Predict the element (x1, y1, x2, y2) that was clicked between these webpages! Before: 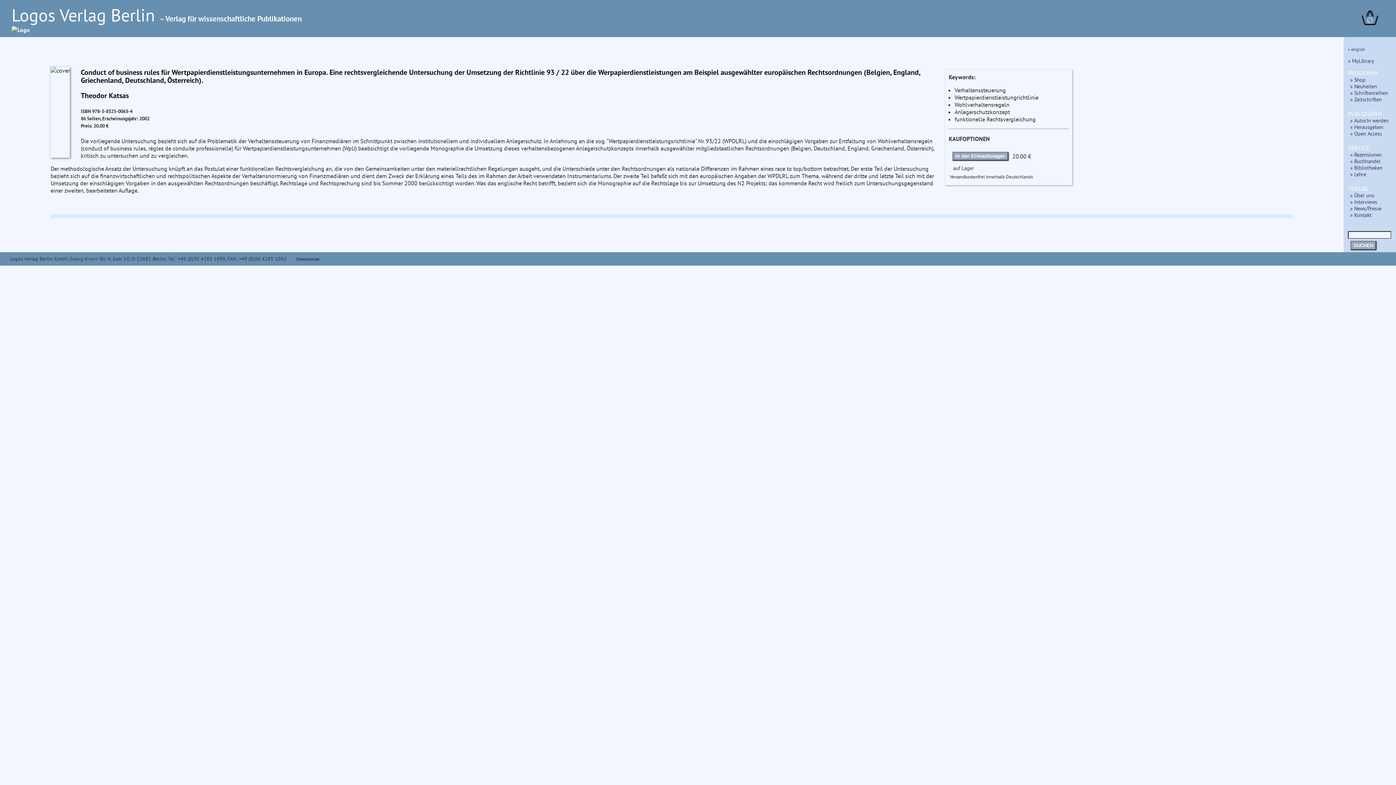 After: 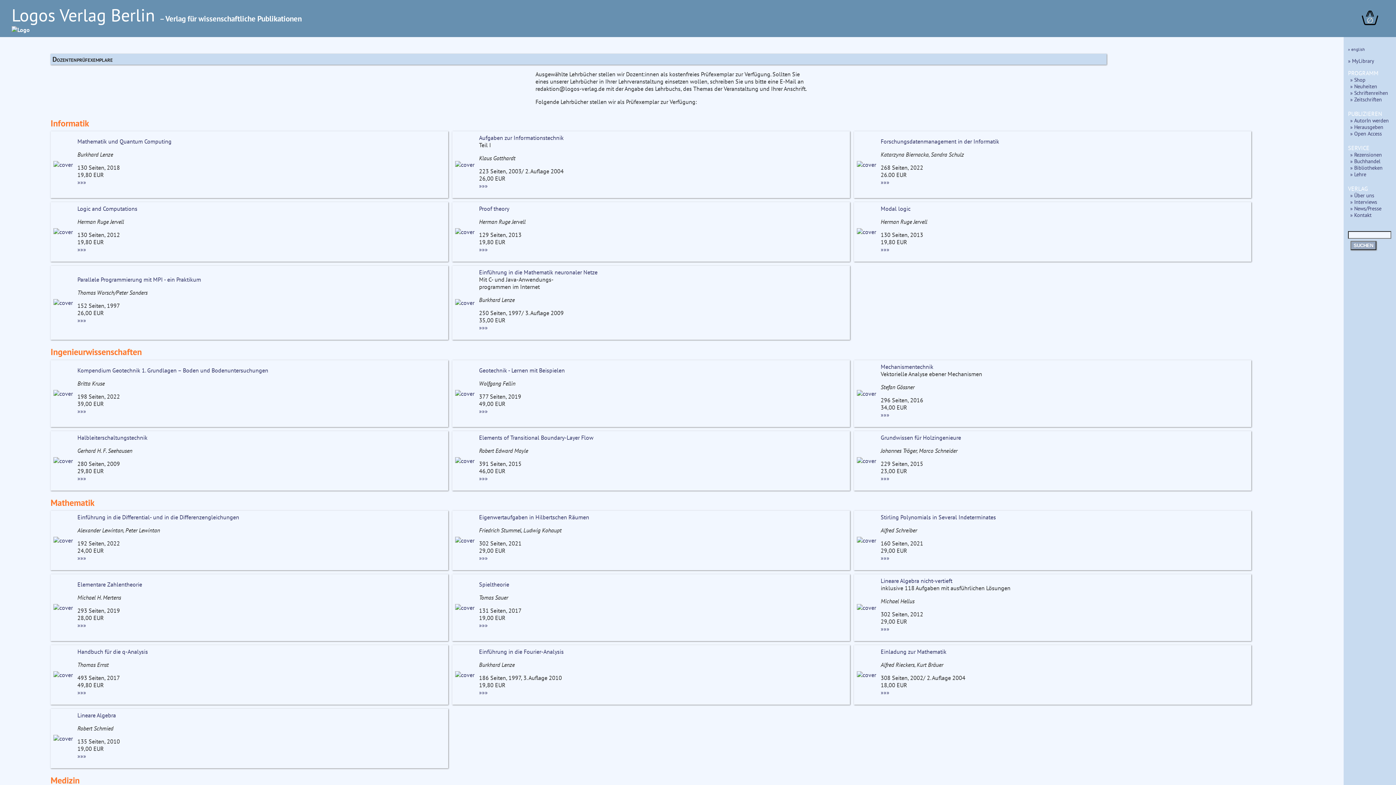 Action: label: » Lehre bbox: (1350, 170, 1366, 177)